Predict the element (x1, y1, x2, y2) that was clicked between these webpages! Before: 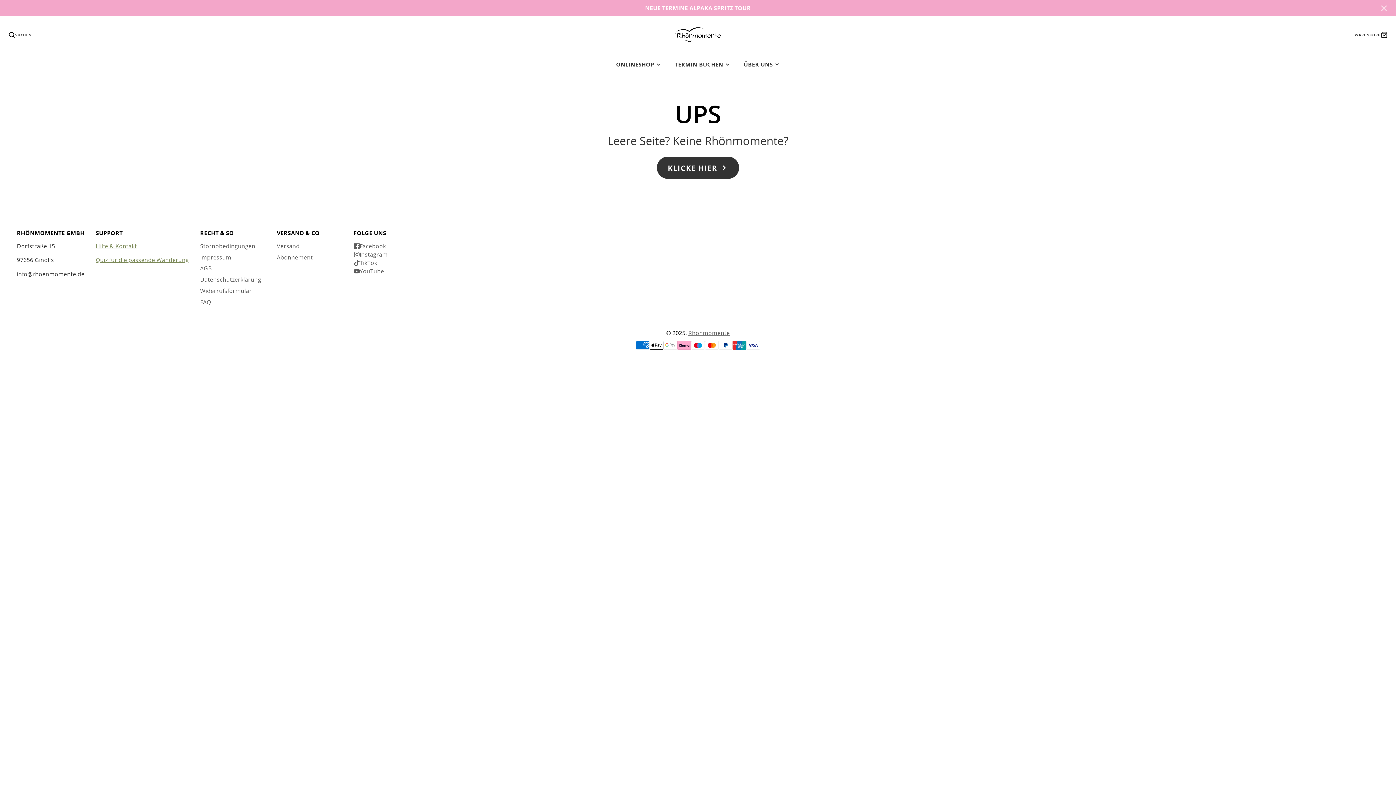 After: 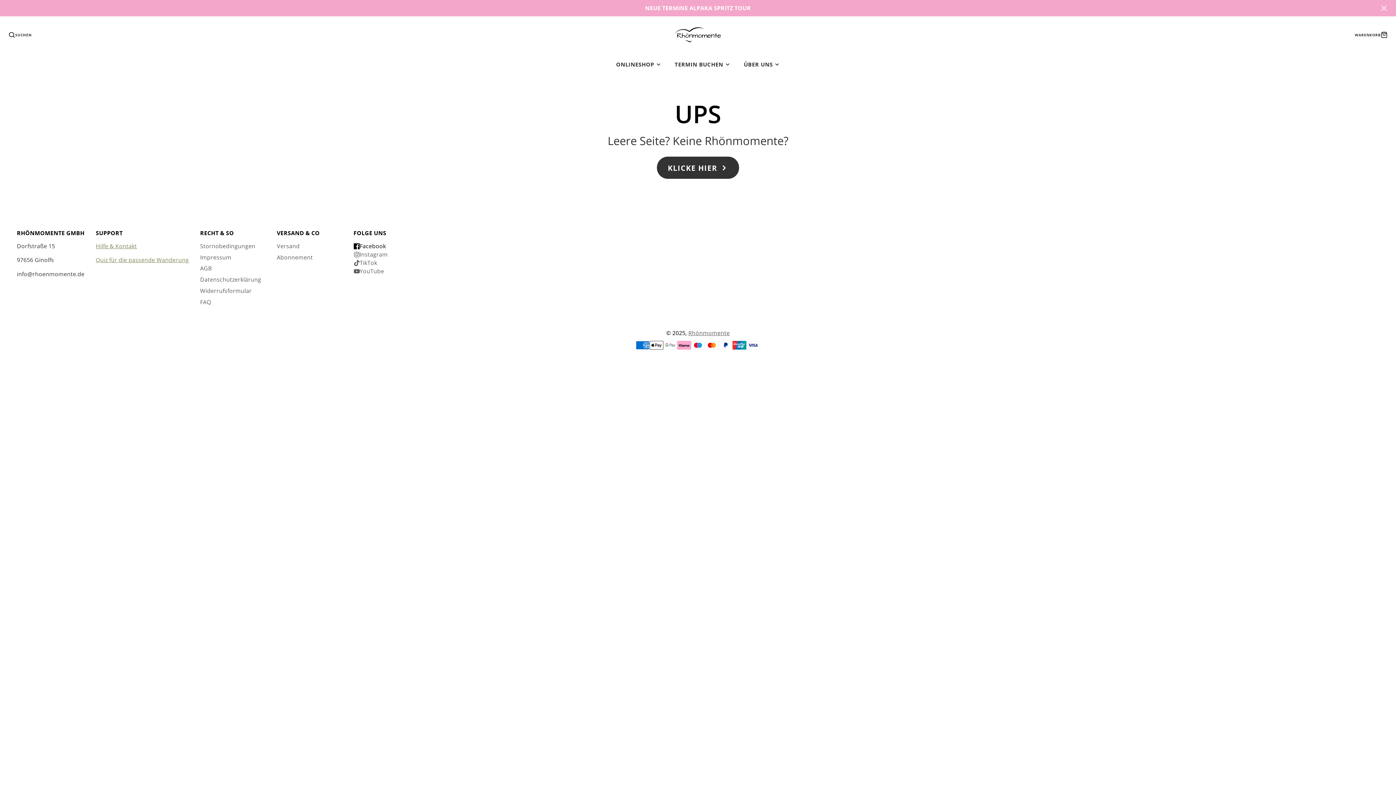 Action: bbox: (353, 242, 419, 250) label: Facebook